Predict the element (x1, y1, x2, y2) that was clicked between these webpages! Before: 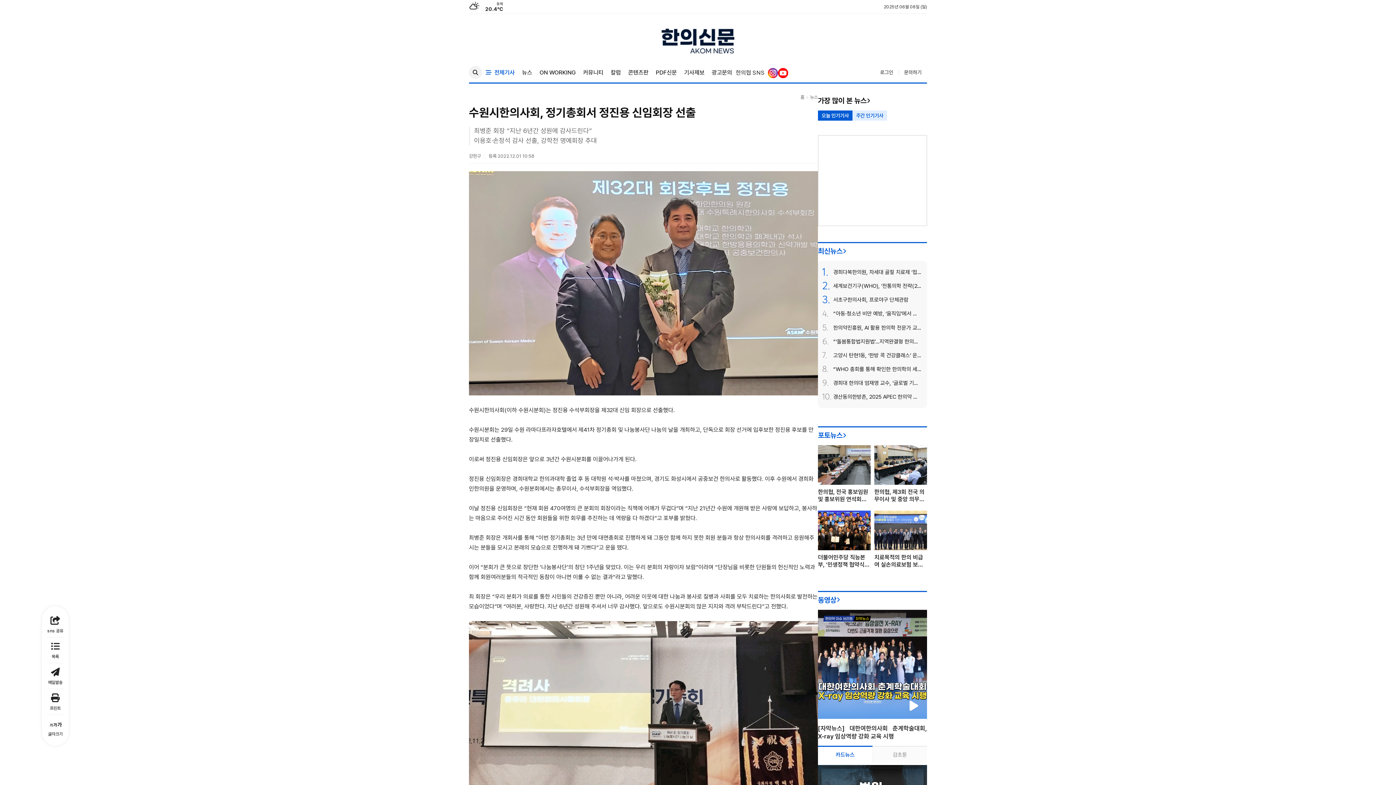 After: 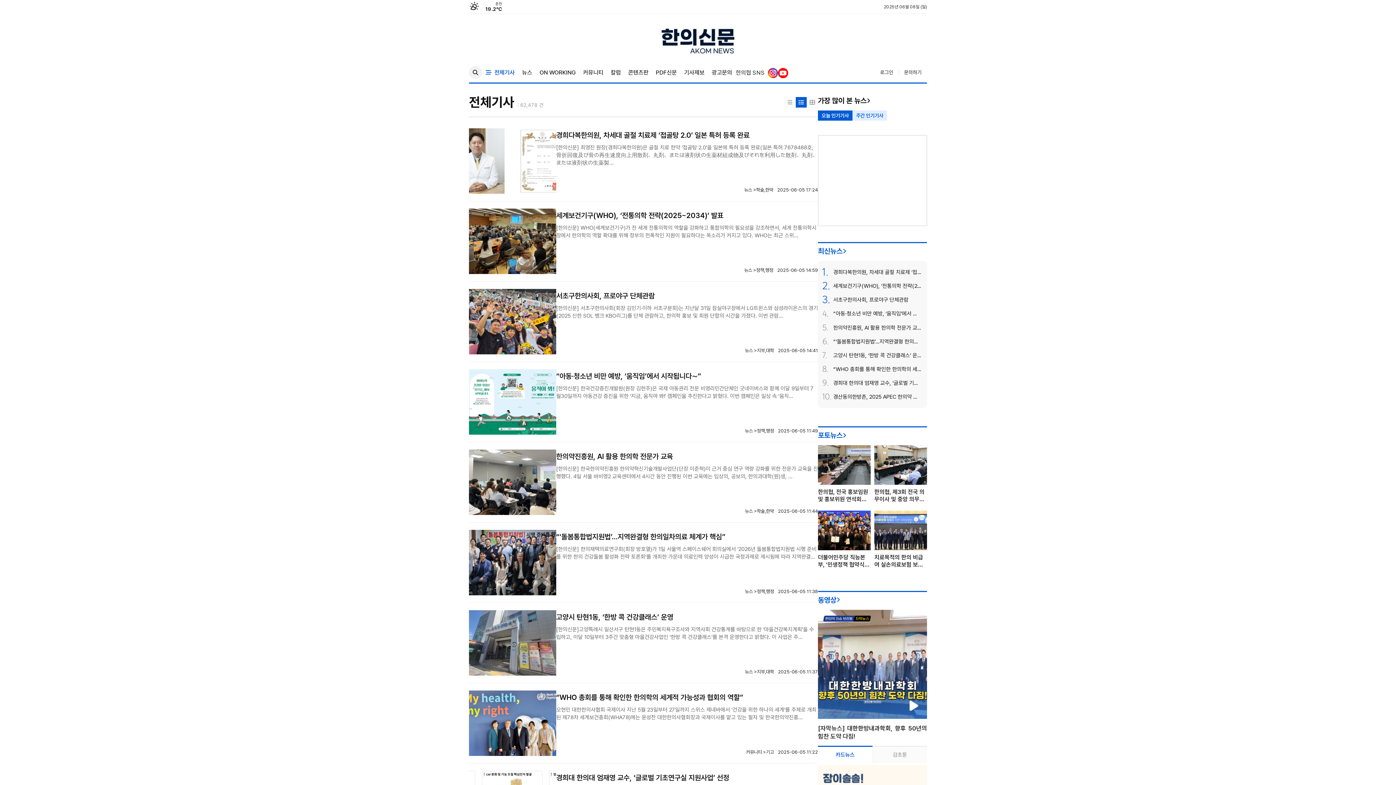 Action: bbox: (842, 247, 846, 254) label: 더보기